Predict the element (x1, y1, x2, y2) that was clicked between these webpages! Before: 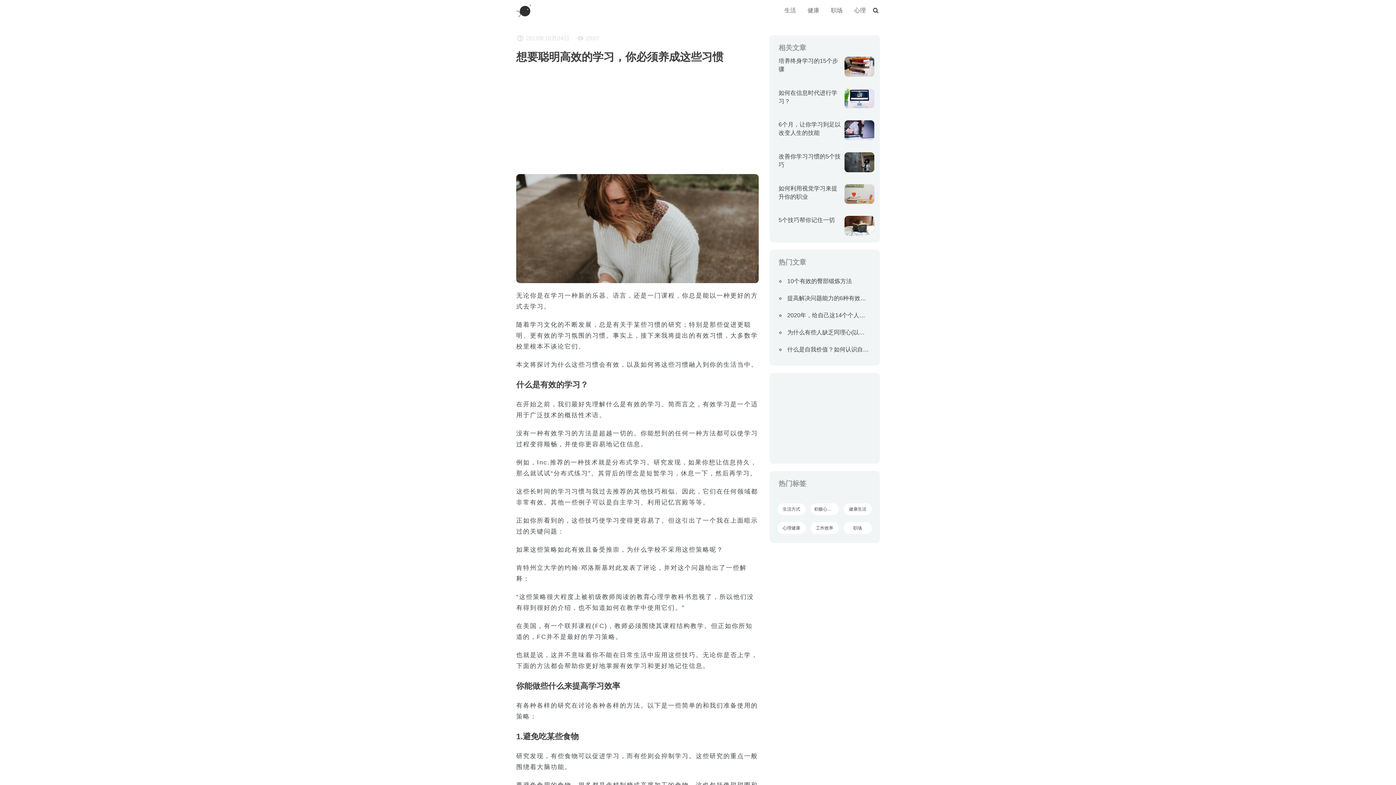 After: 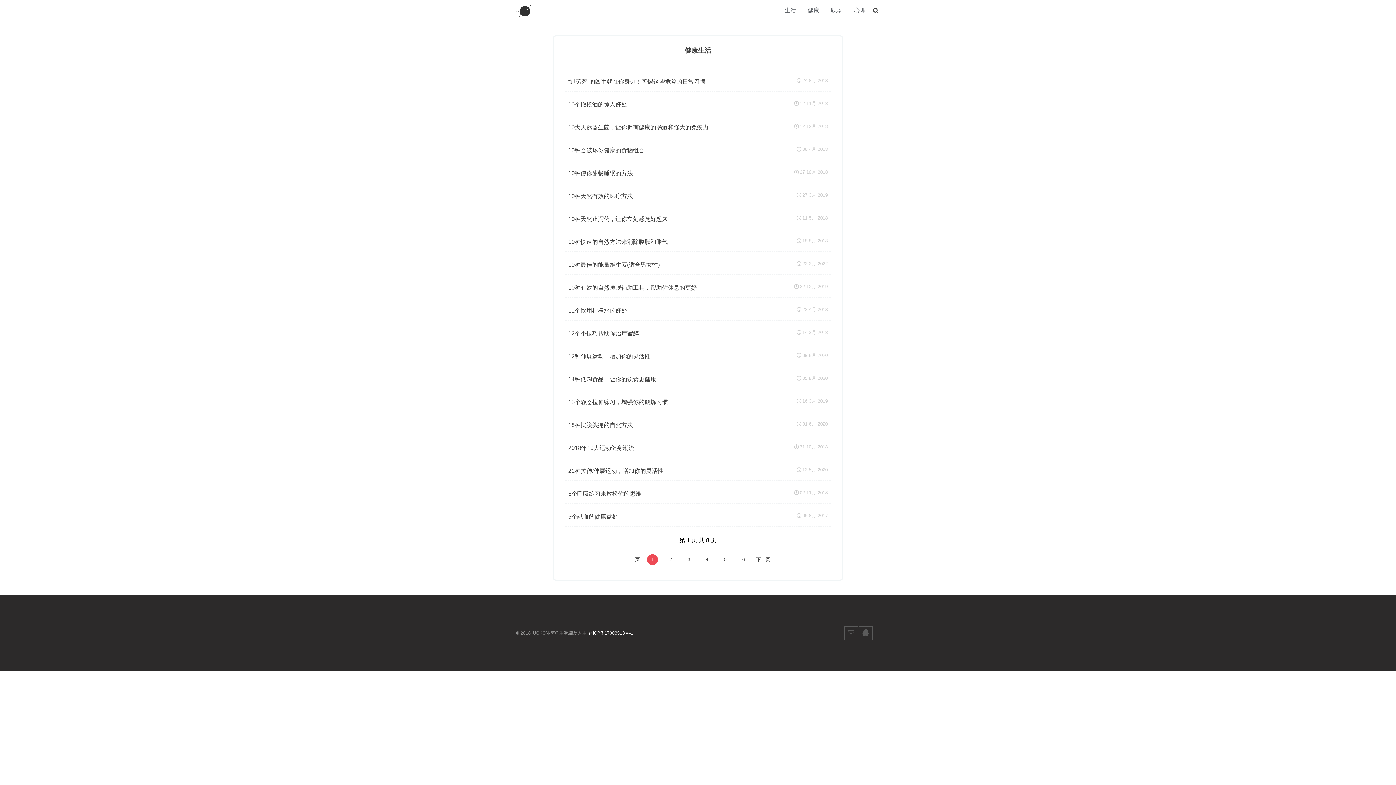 Action: label: 健康生活 bbox: (843, 503, 871, 515)